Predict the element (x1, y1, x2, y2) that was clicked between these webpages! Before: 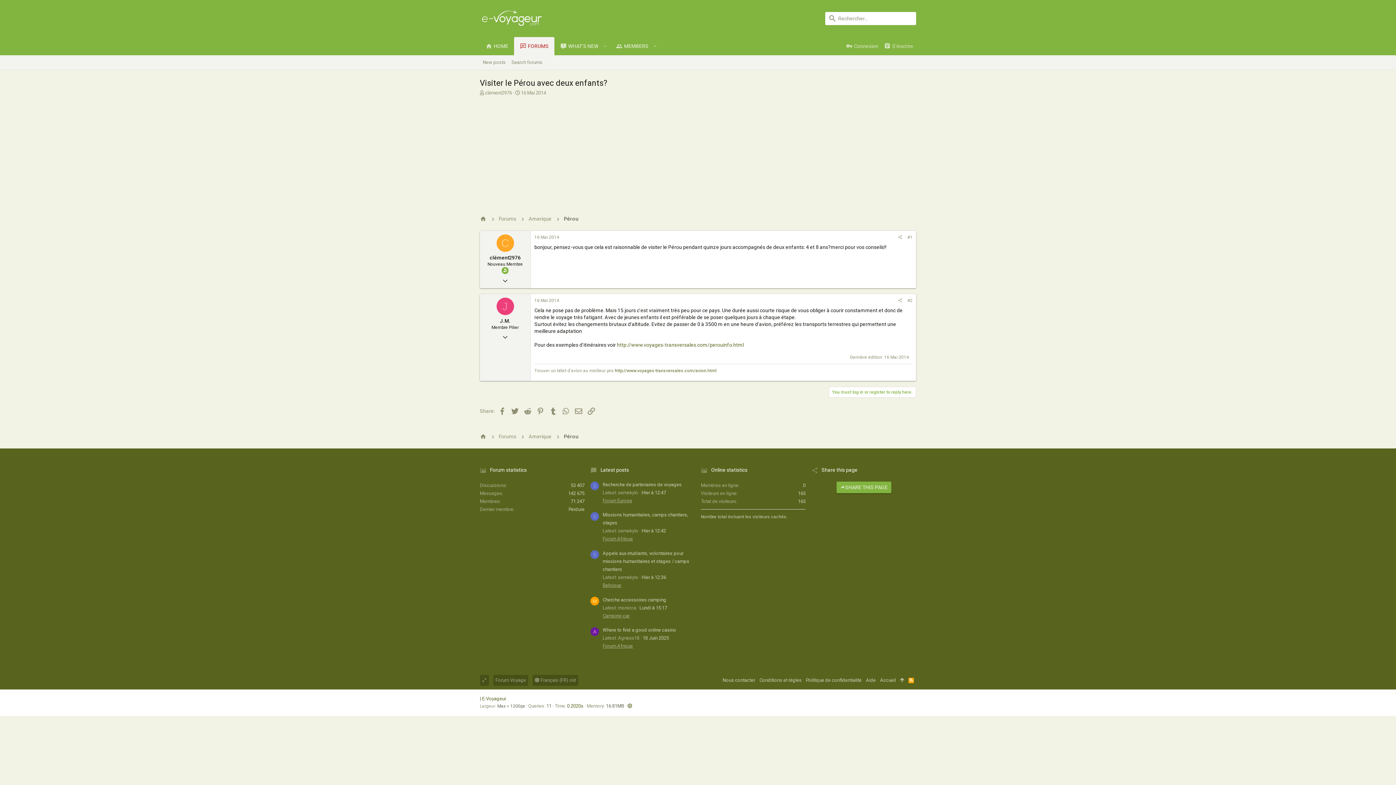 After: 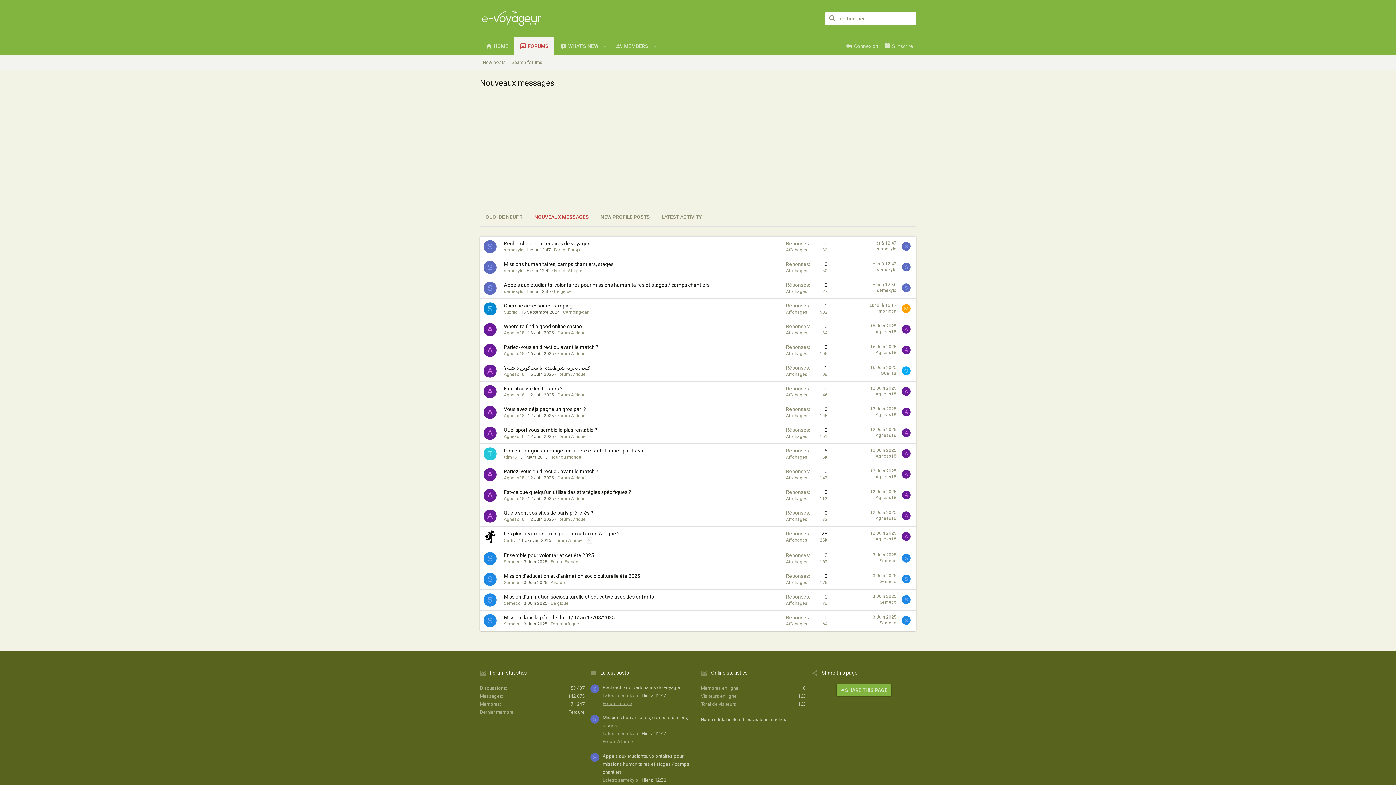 Action: bbox: (480, 58, 508, 66) label: New posts